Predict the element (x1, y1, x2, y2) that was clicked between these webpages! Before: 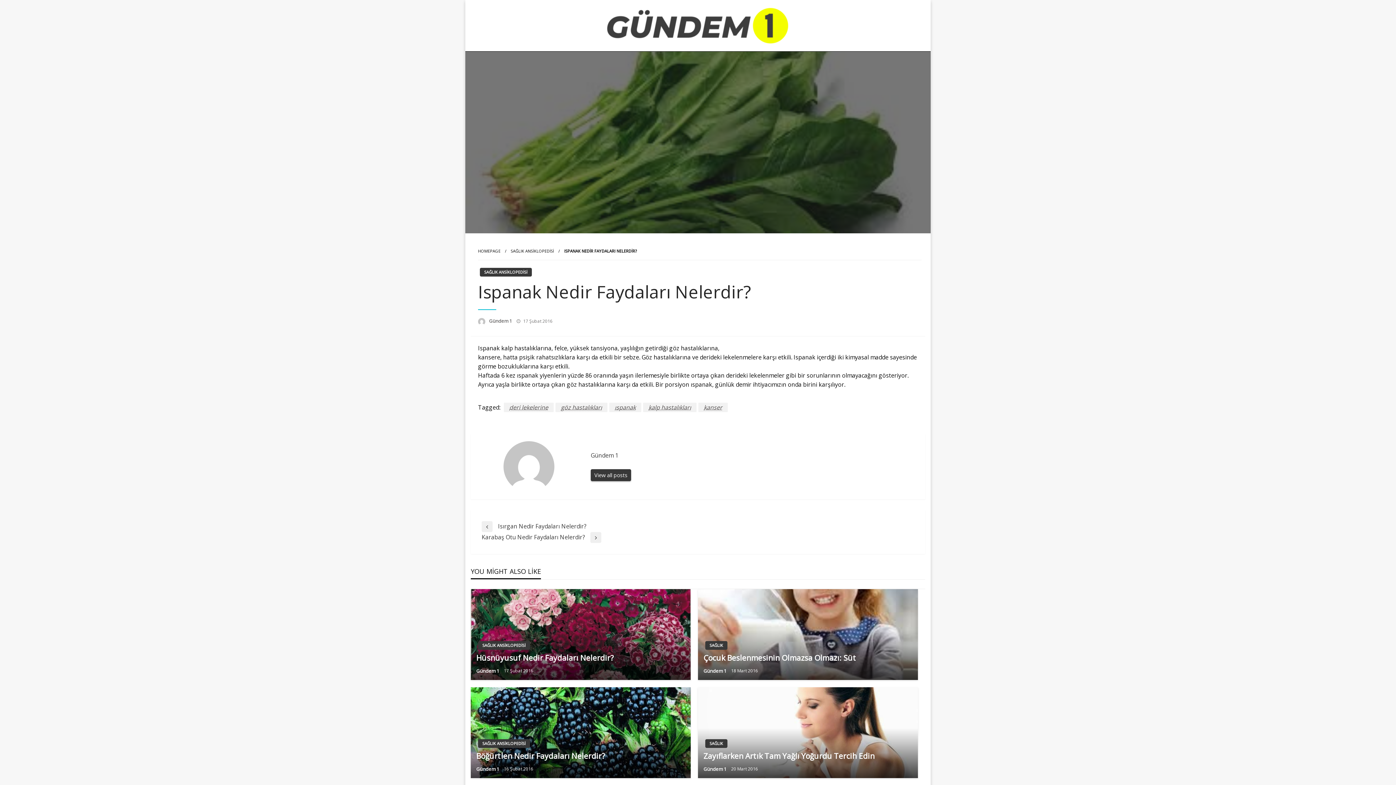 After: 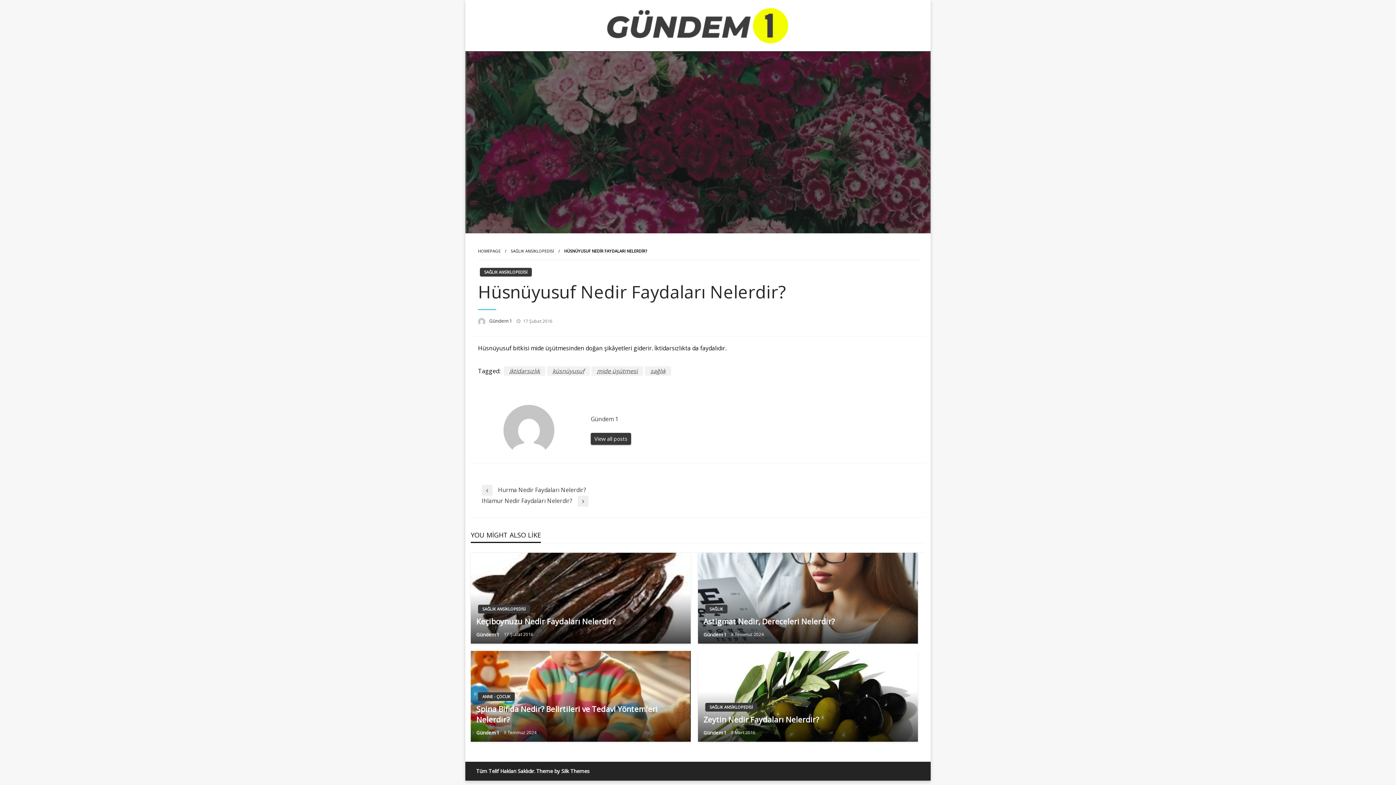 Action: bbox: (470, 630, 690, 638)